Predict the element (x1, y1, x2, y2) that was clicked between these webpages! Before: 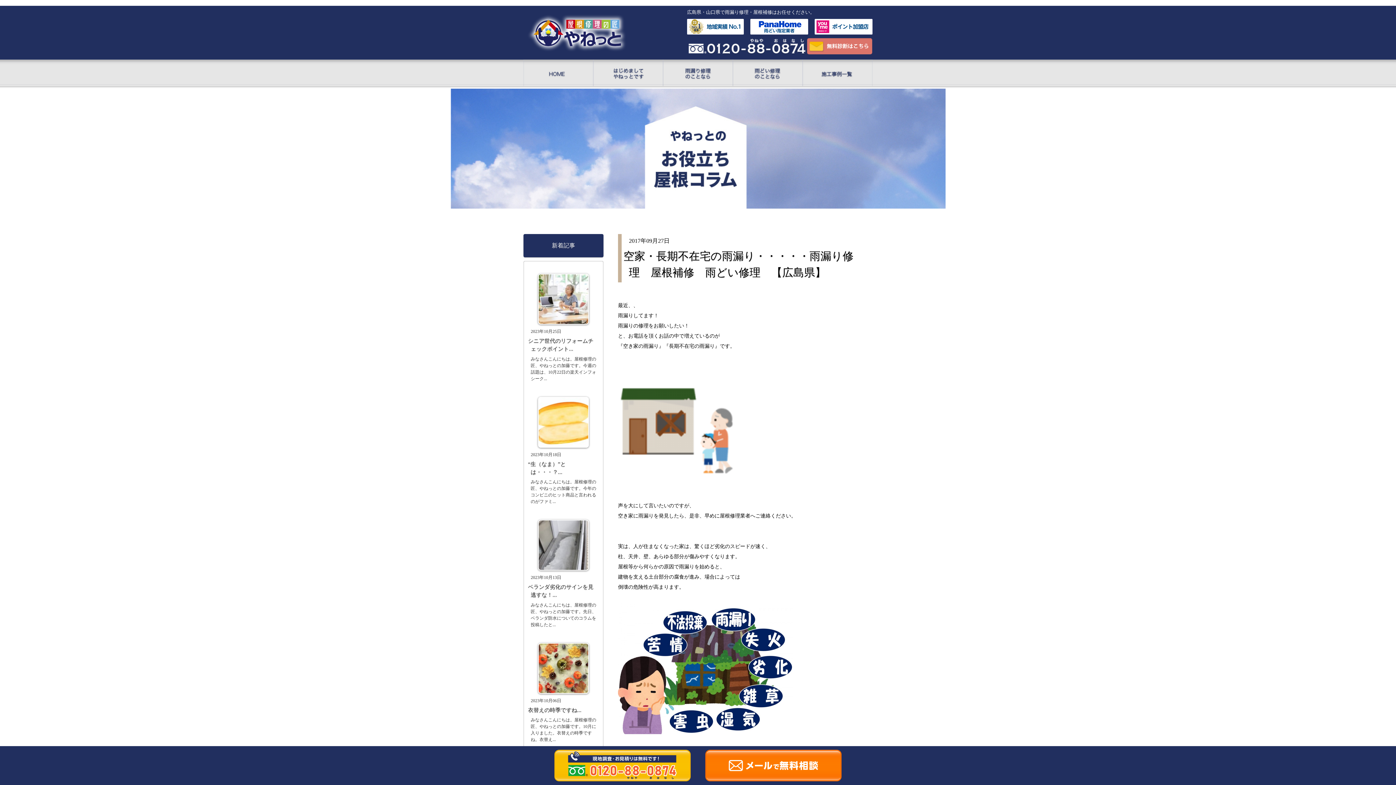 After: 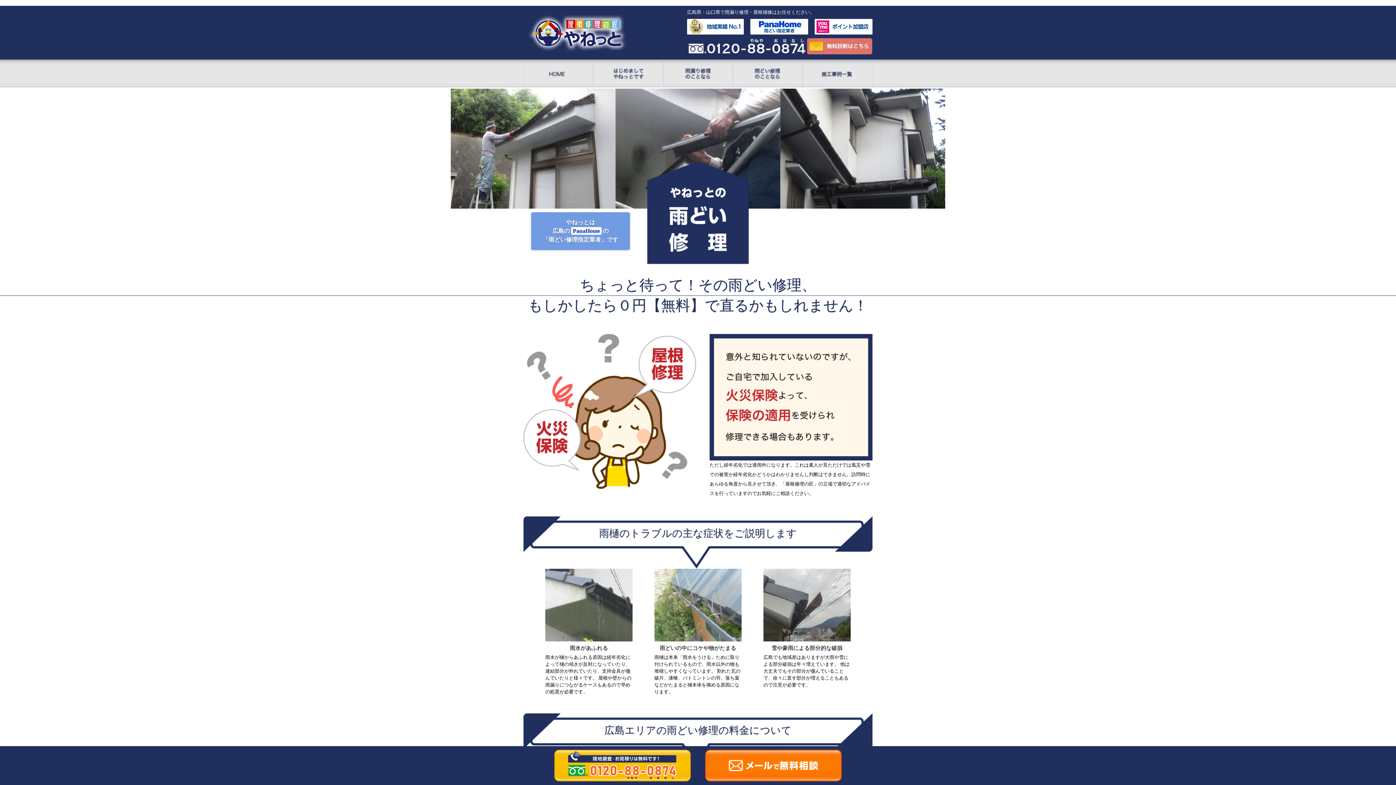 Action: bbox: (733, 59, 802, 86)